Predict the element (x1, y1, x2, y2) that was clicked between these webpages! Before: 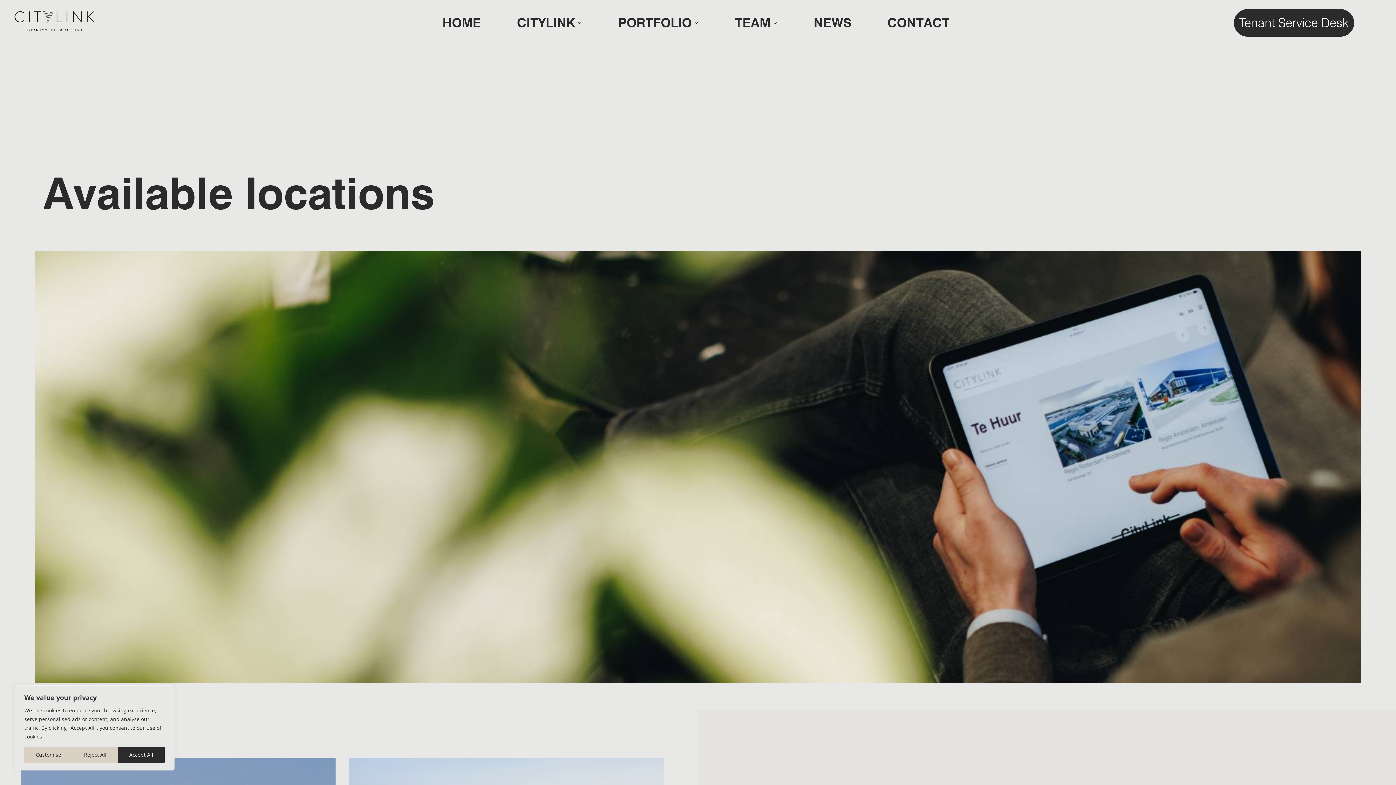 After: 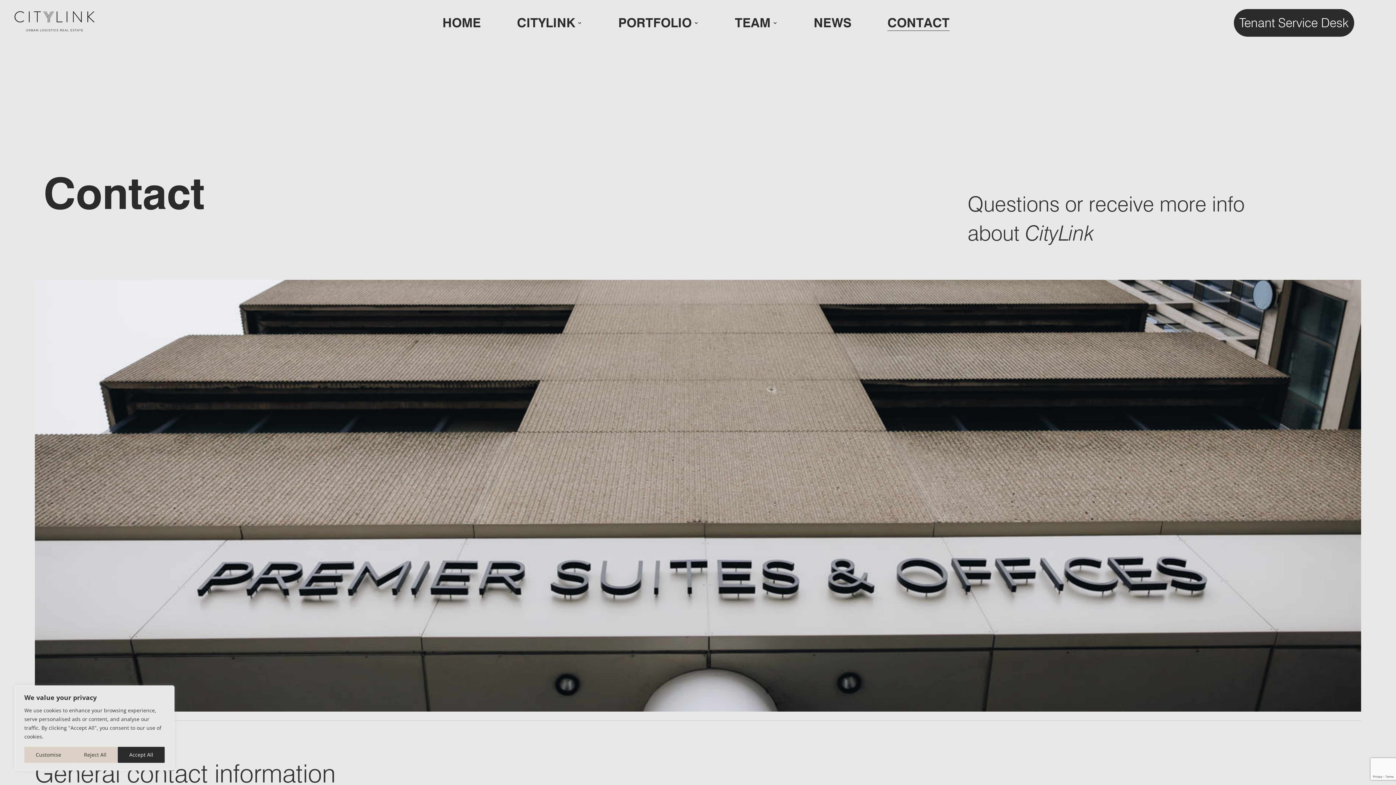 Action: bbox: (887, 16, 949, 32) label: CONTACT